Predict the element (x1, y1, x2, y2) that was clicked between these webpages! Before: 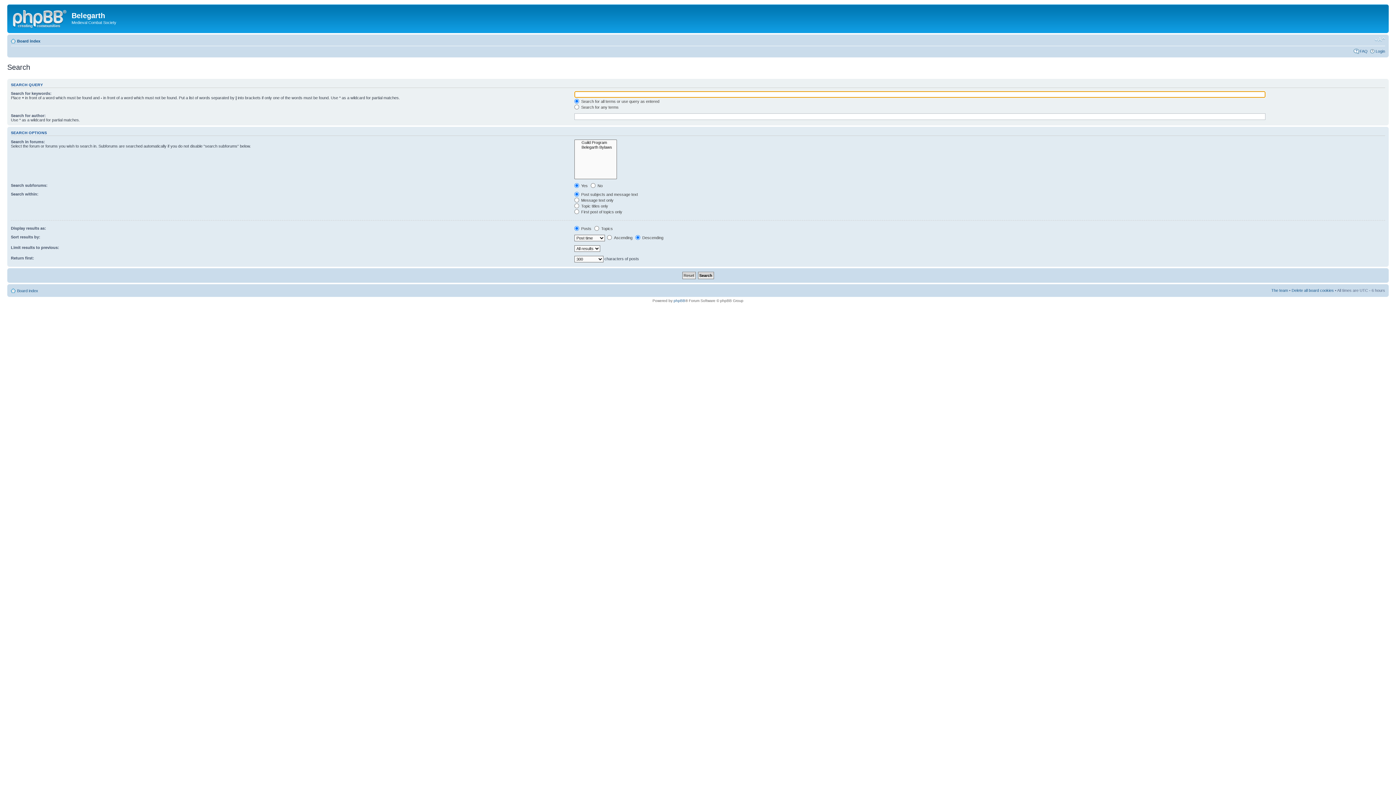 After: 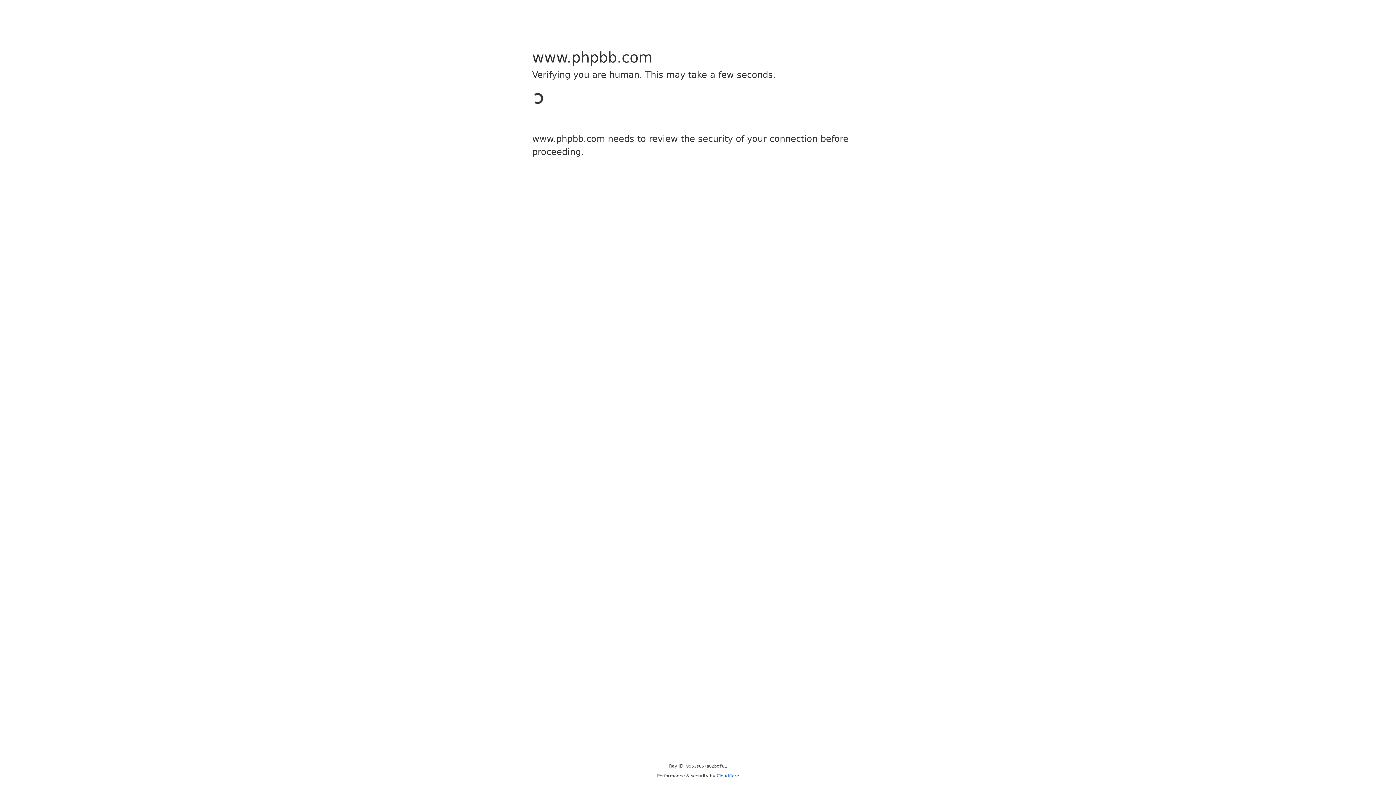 Action: label: phpBB bbox: (673, 298, 685, 302)